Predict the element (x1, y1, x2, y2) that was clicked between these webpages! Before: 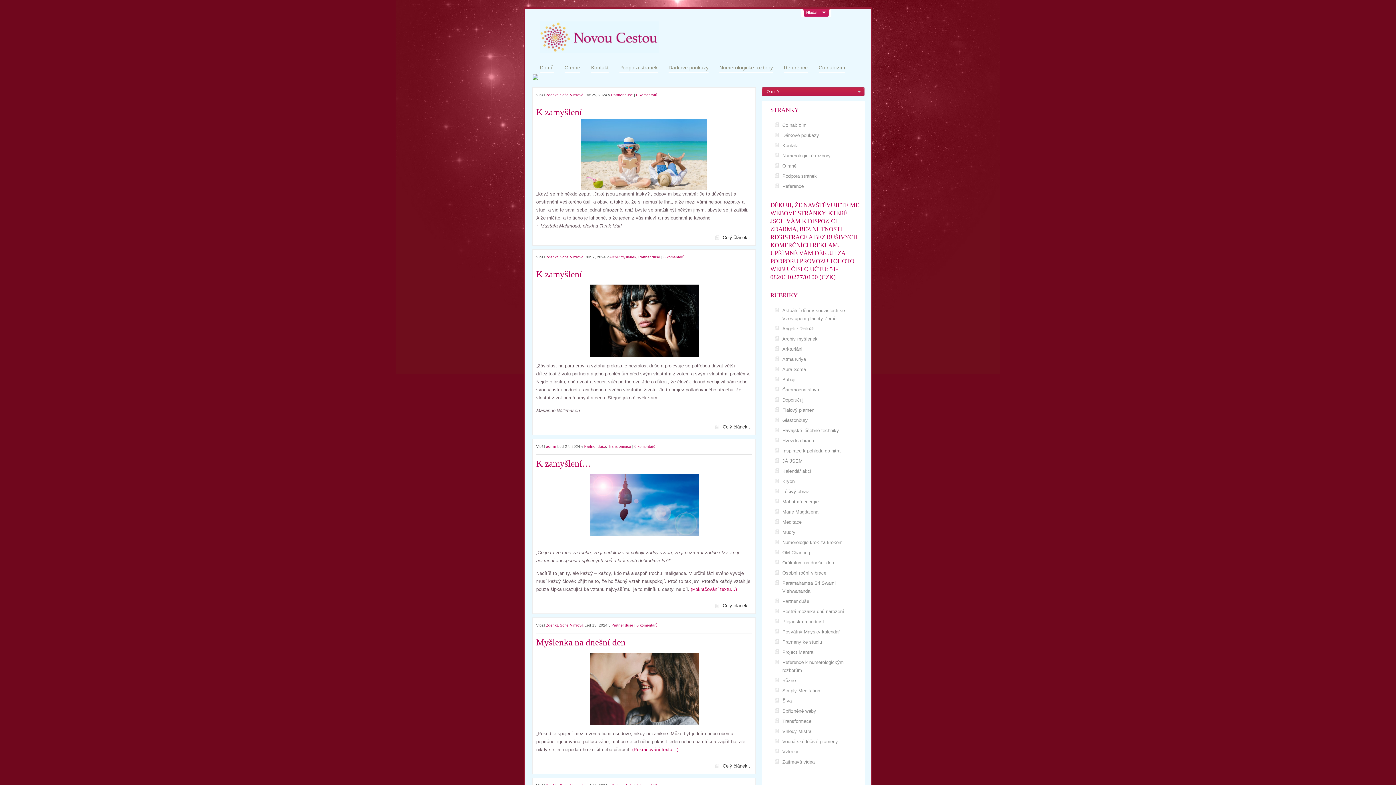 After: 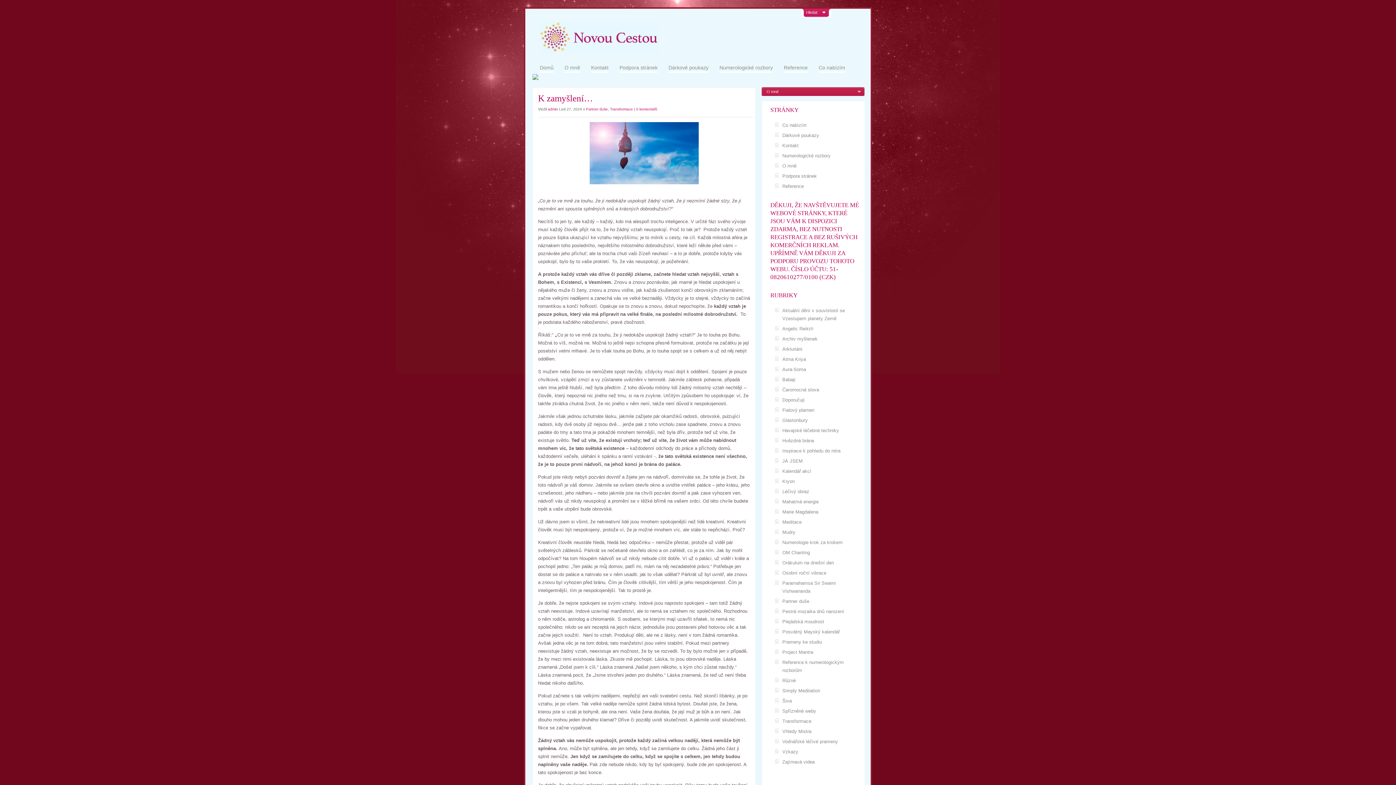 Action: label: K zamyšlení… bbox: (536, 458, 752, 469)